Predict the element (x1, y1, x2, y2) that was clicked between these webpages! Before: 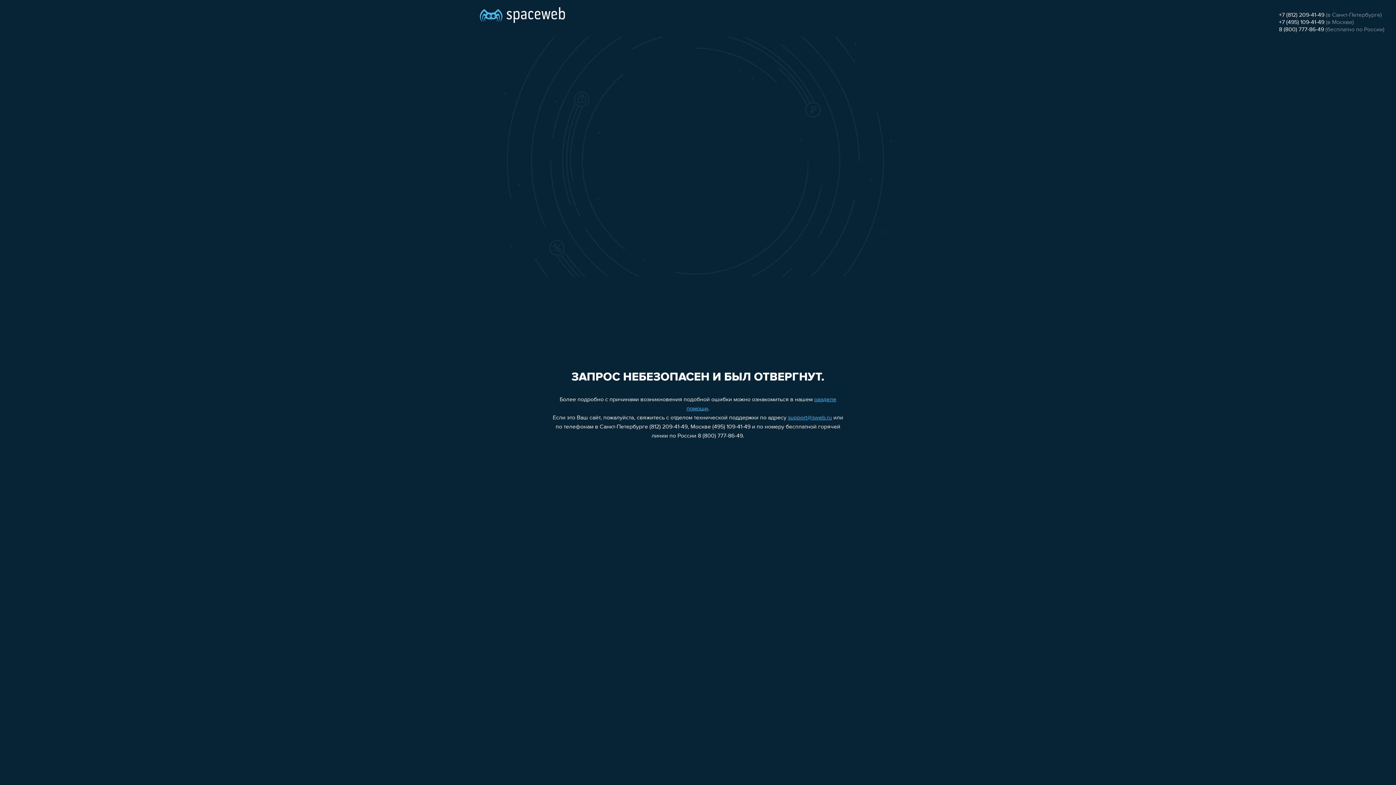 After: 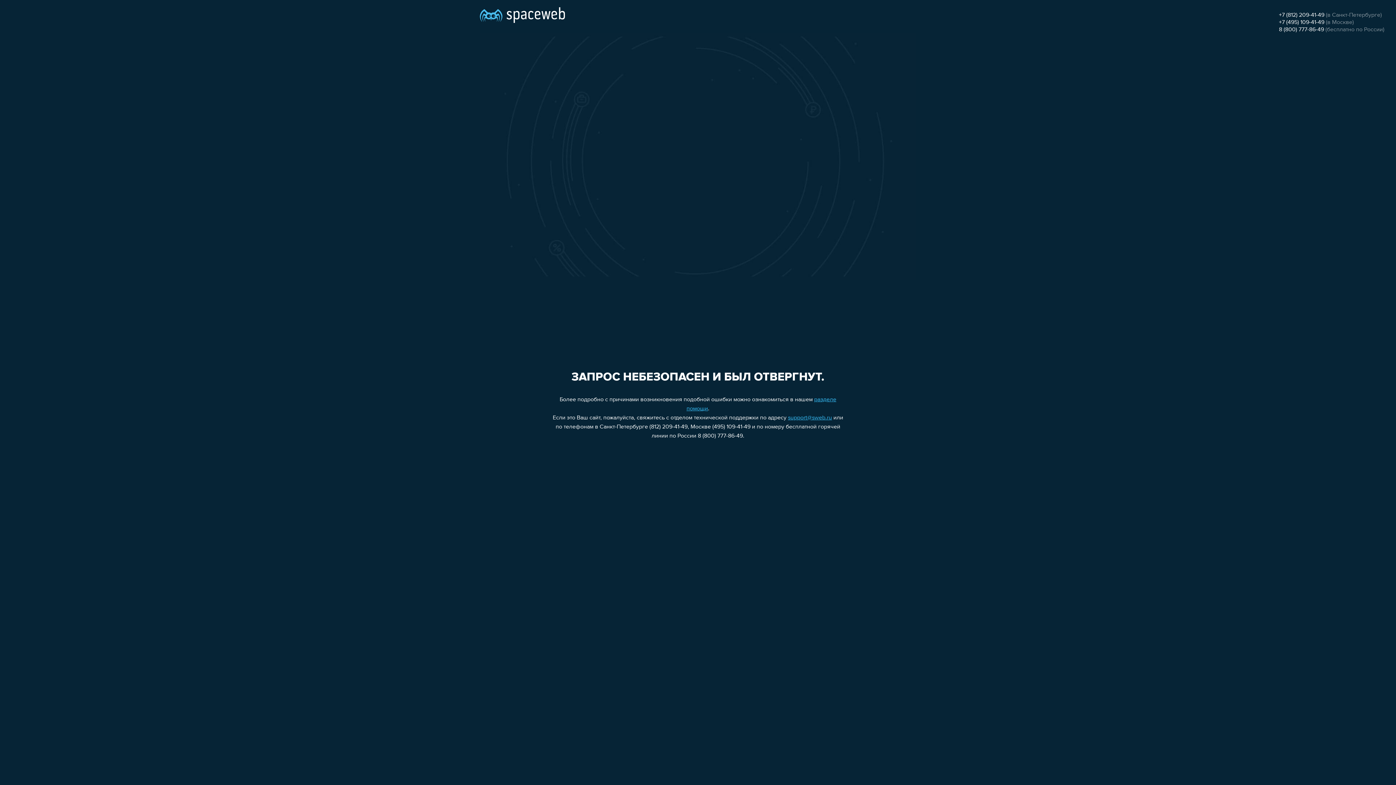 Action: bbox: (1279, 19, 1324, 25) label: +7 (495) 109-41-49